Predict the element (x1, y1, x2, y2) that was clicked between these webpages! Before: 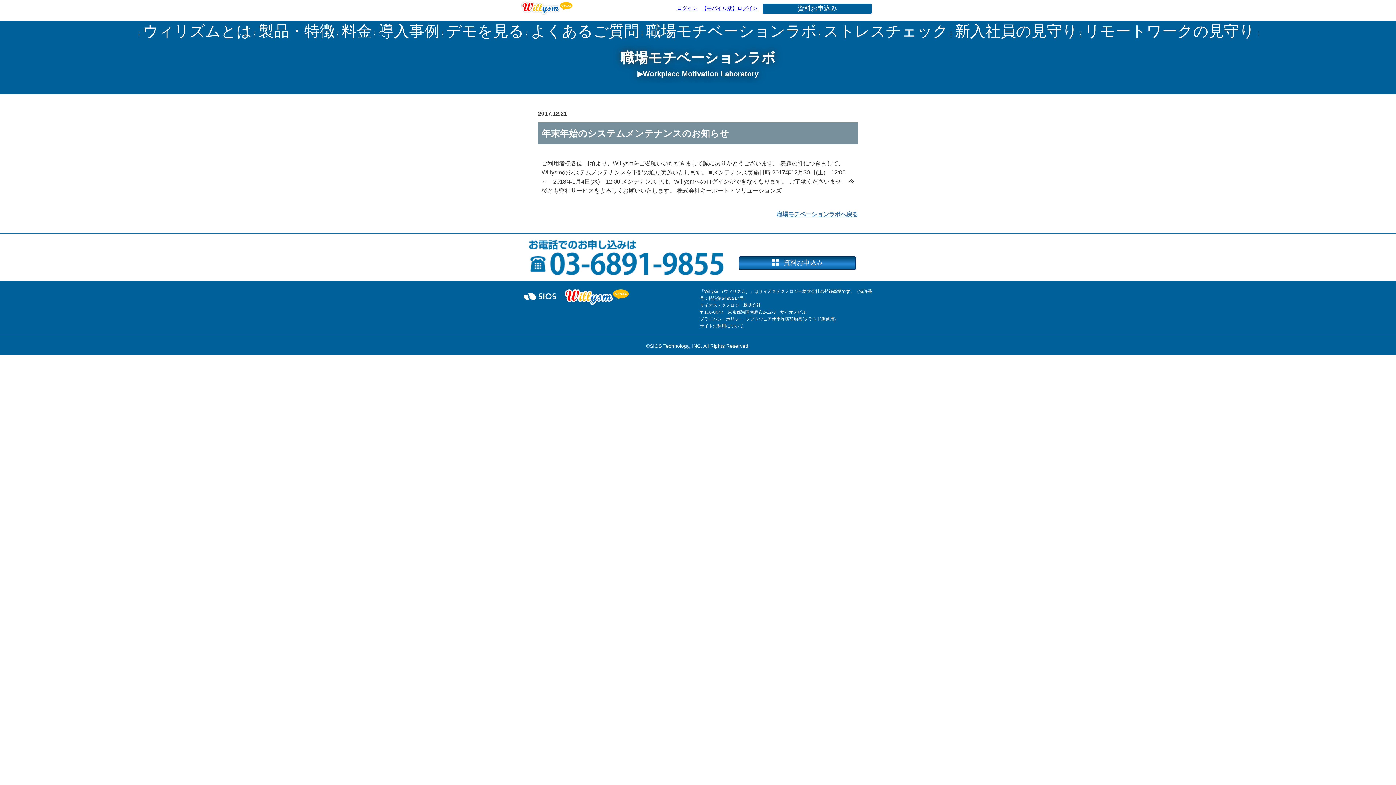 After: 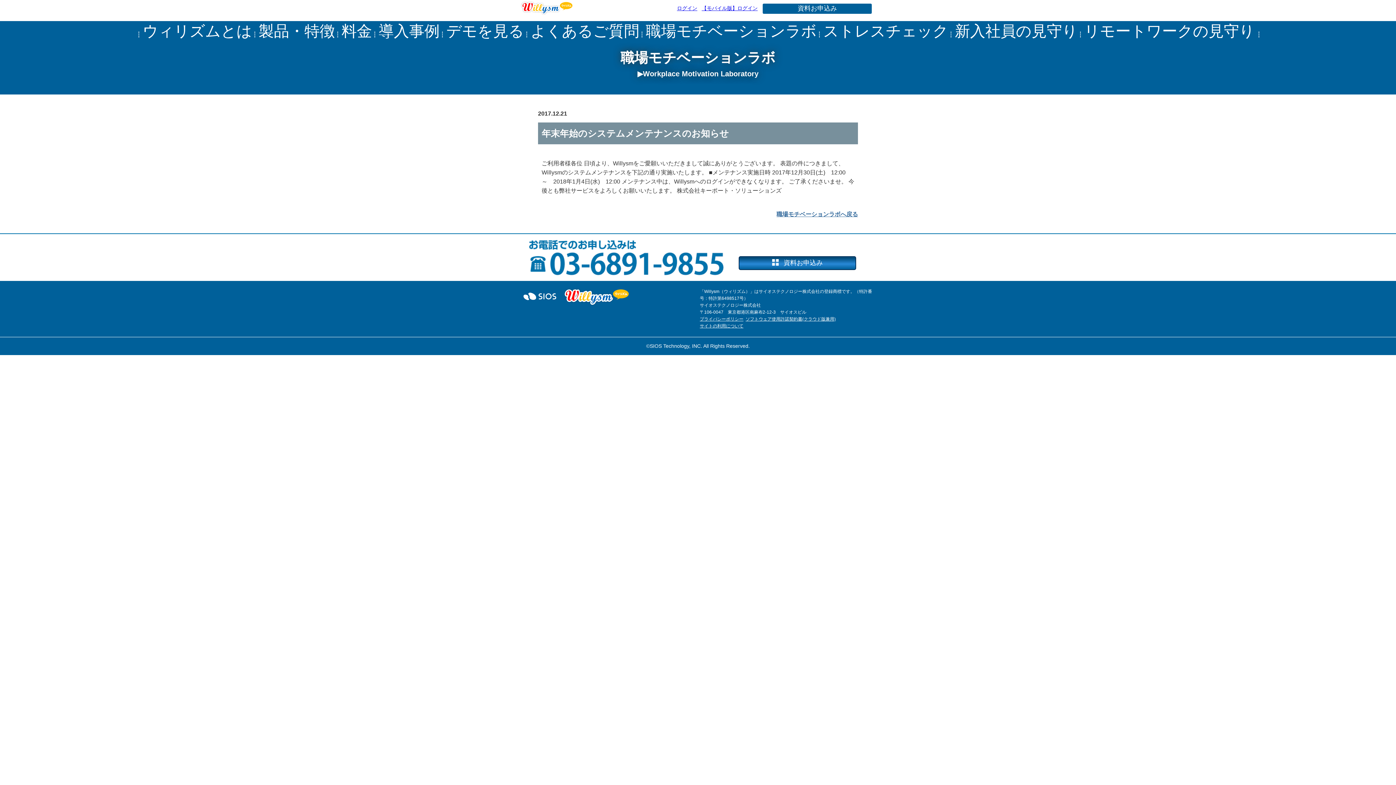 Action: label: ソフトウェア使用許諾契約書(クラウド版兼用) bbox: (745, 316, 836, 321)